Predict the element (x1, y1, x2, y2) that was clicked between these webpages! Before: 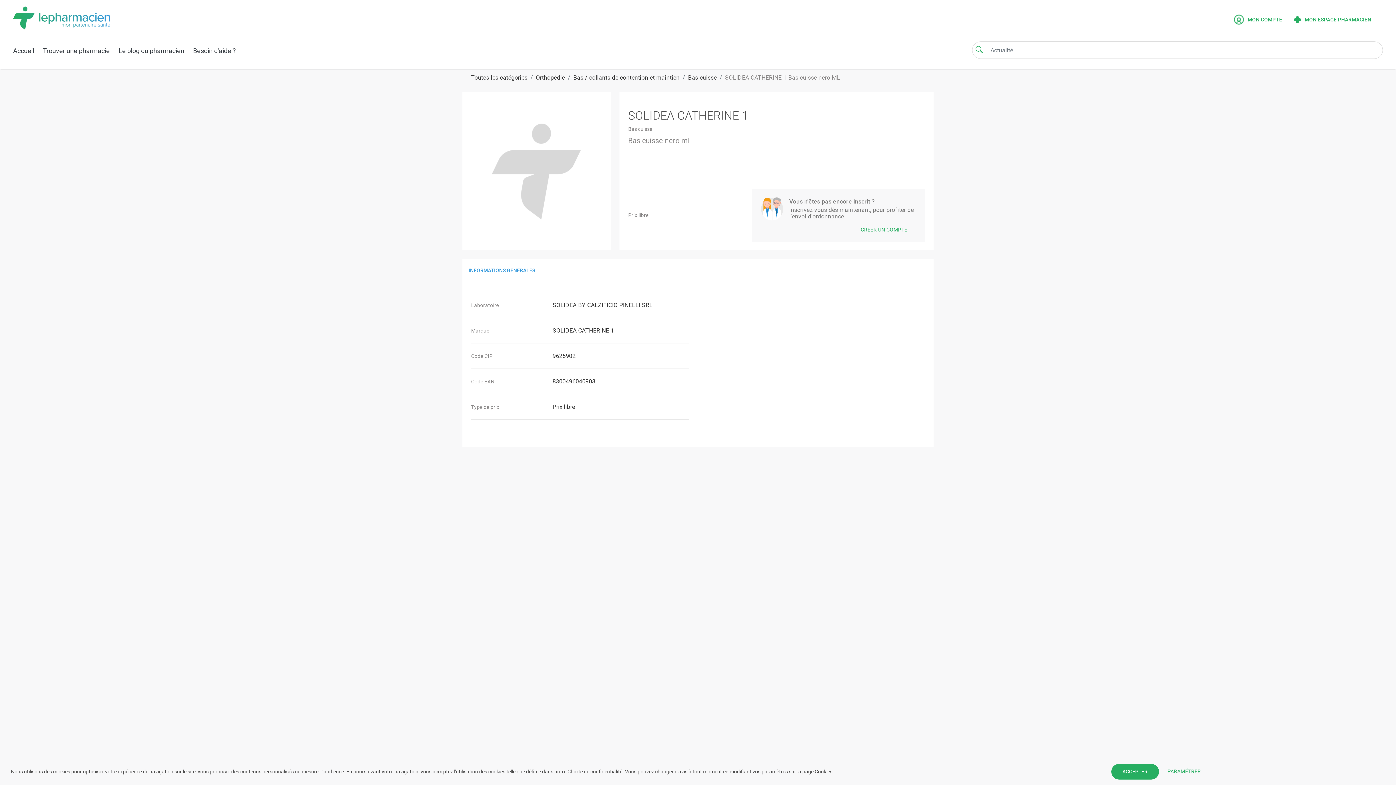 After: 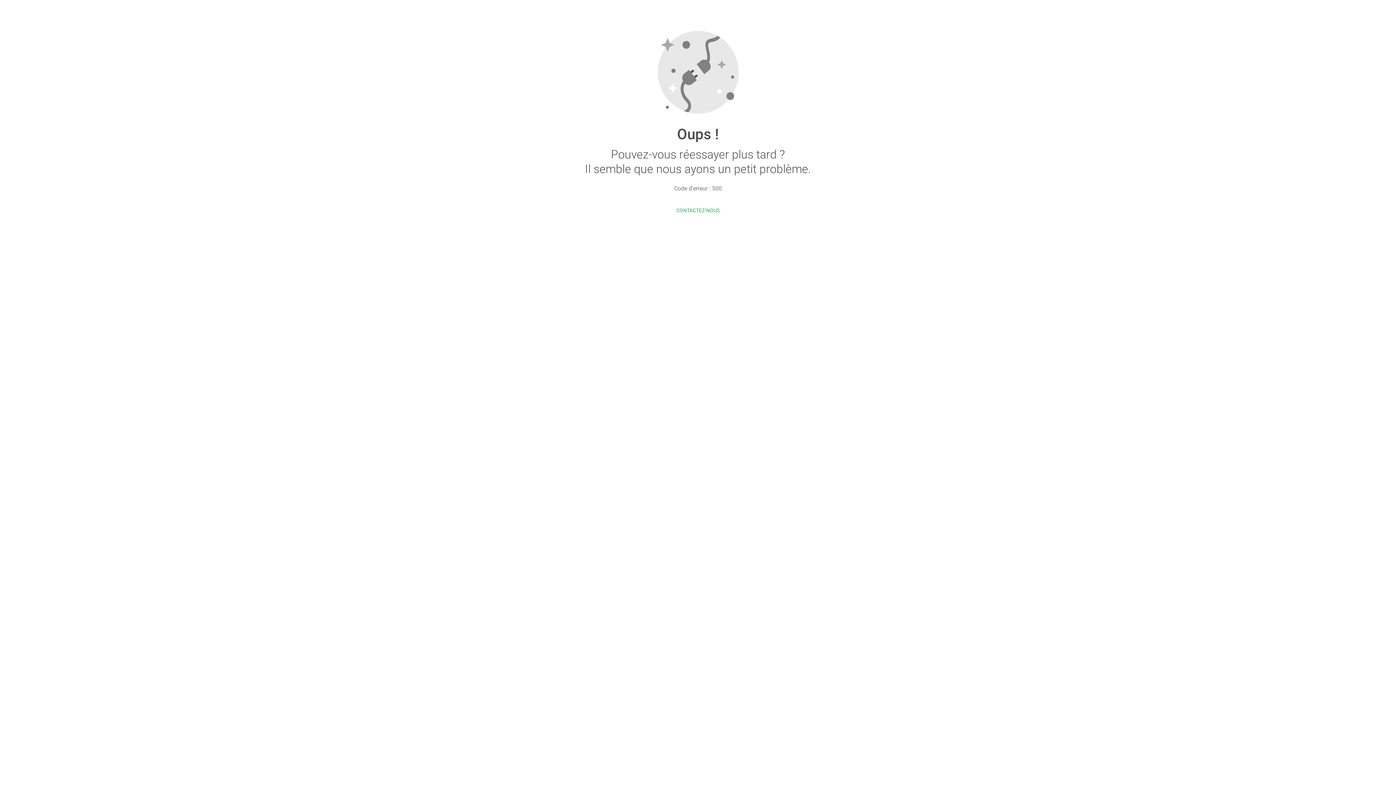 Action: bbox: (573, 74, 679, 81) label: Bas / collants de contention et maintien